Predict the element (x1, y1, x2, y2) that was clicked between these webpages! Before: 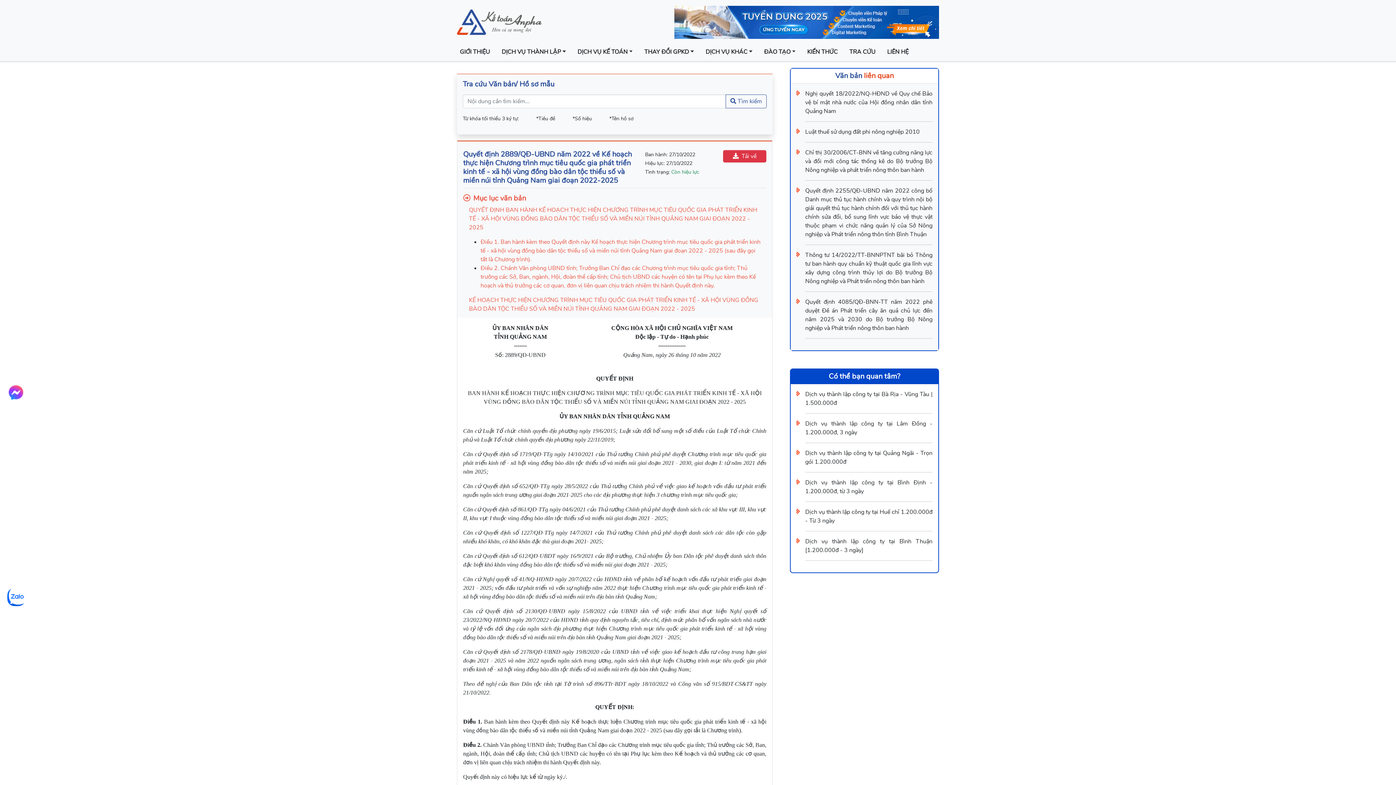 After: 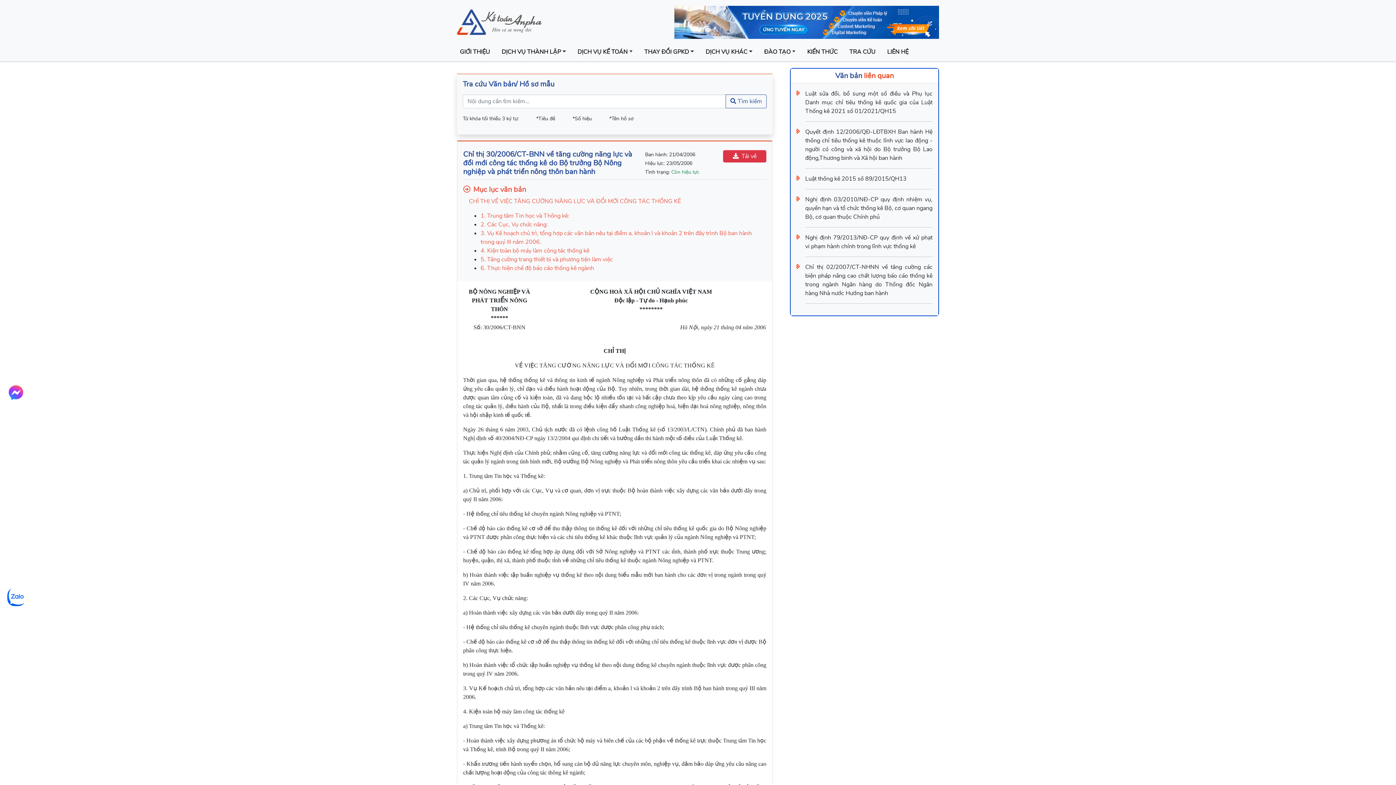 Action: bbox: (805, 148, 932, 174) label: Chỉ thị 30/2006/CT-BNN về tăng cường năng lực và đổi mới công tác thống kê do Bộ trưởng Bộ Nông nghiệp và phát triển nông thôn ban hành